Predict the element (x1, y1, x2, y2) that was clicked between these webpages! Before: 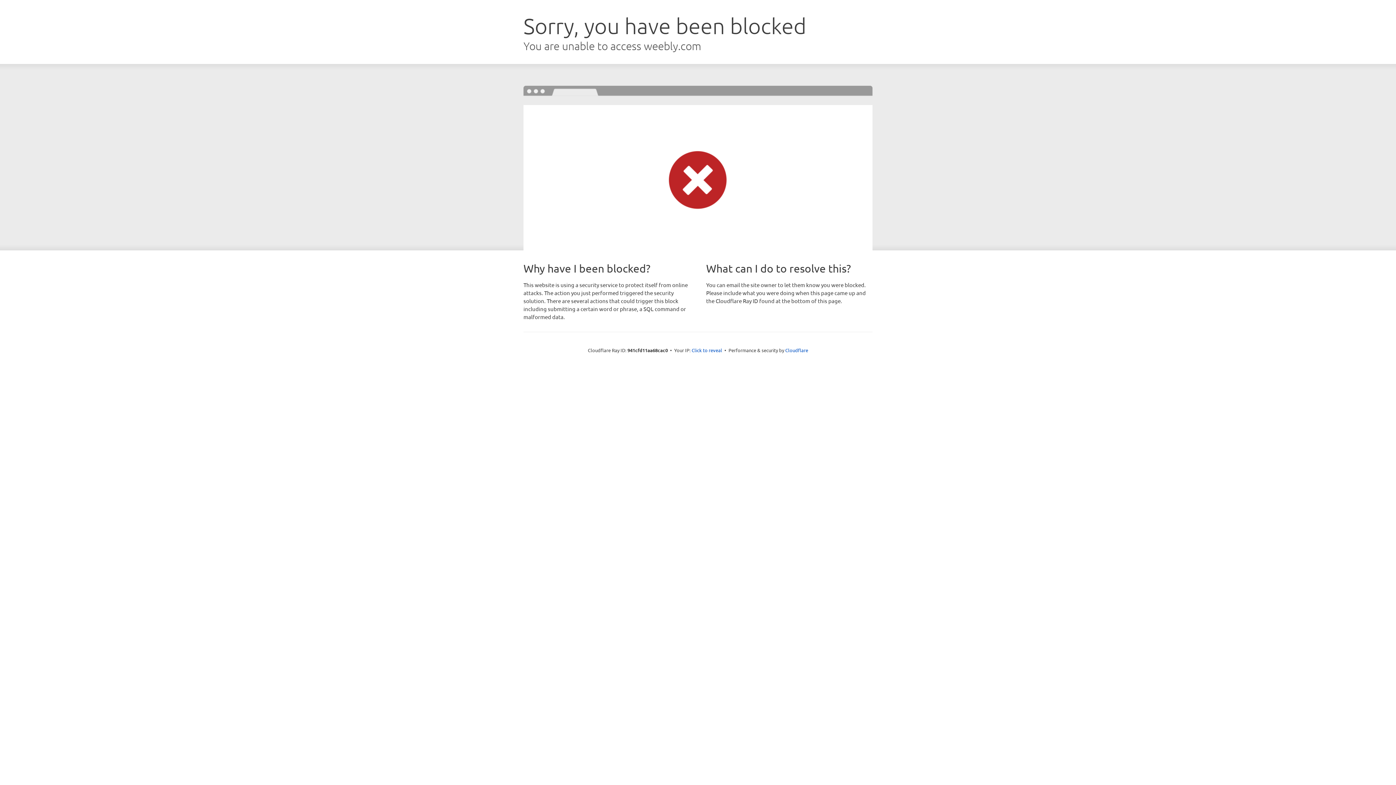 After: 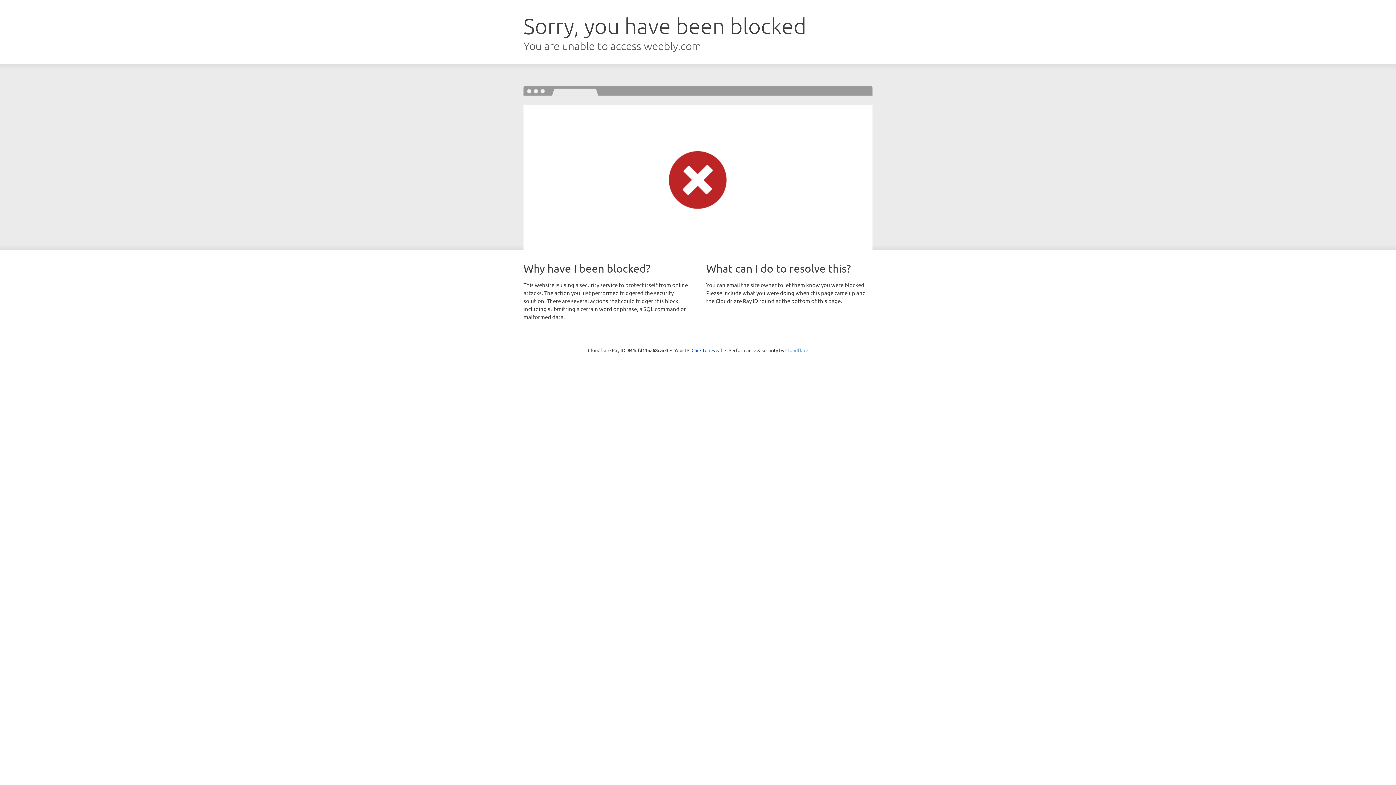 Action: label: Cloudflare bbox: (785, 347, 808, 353)